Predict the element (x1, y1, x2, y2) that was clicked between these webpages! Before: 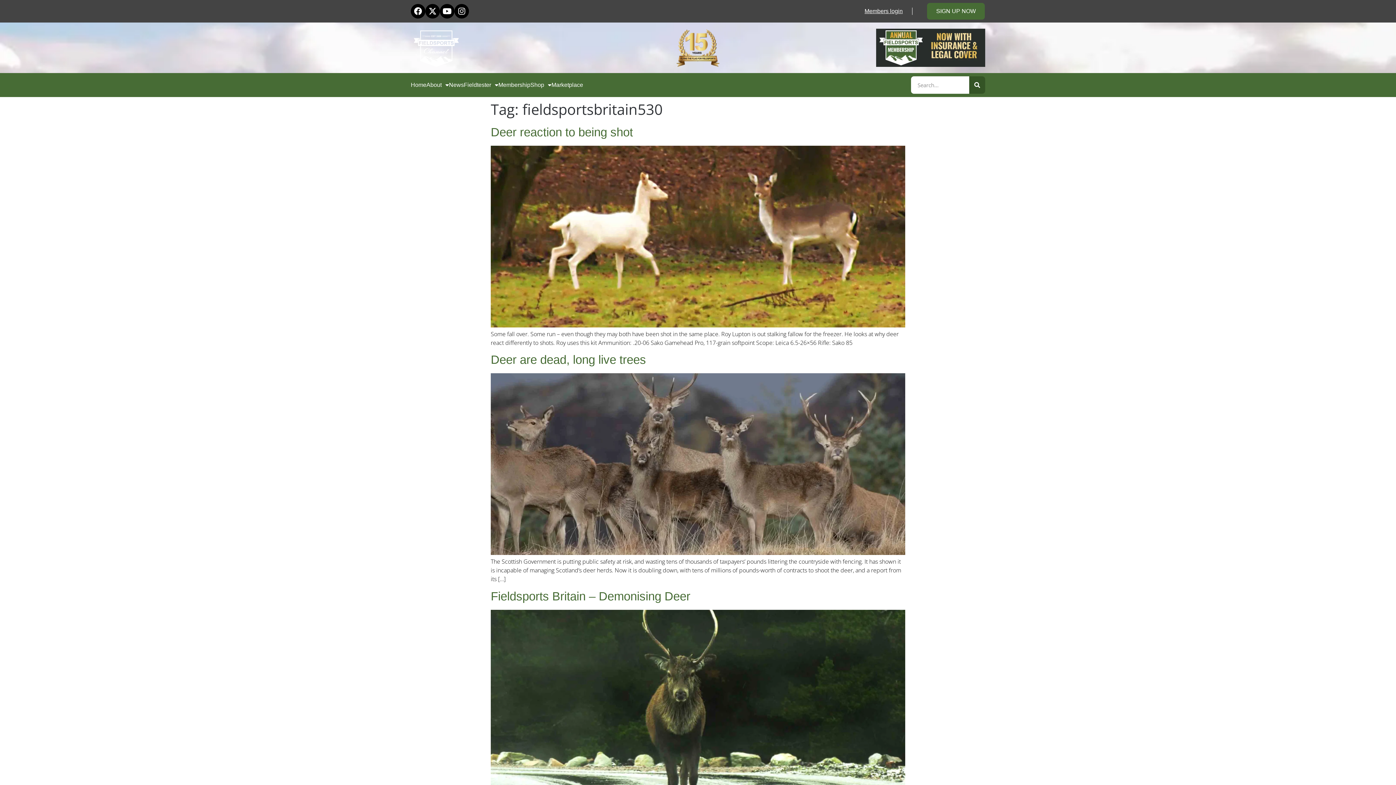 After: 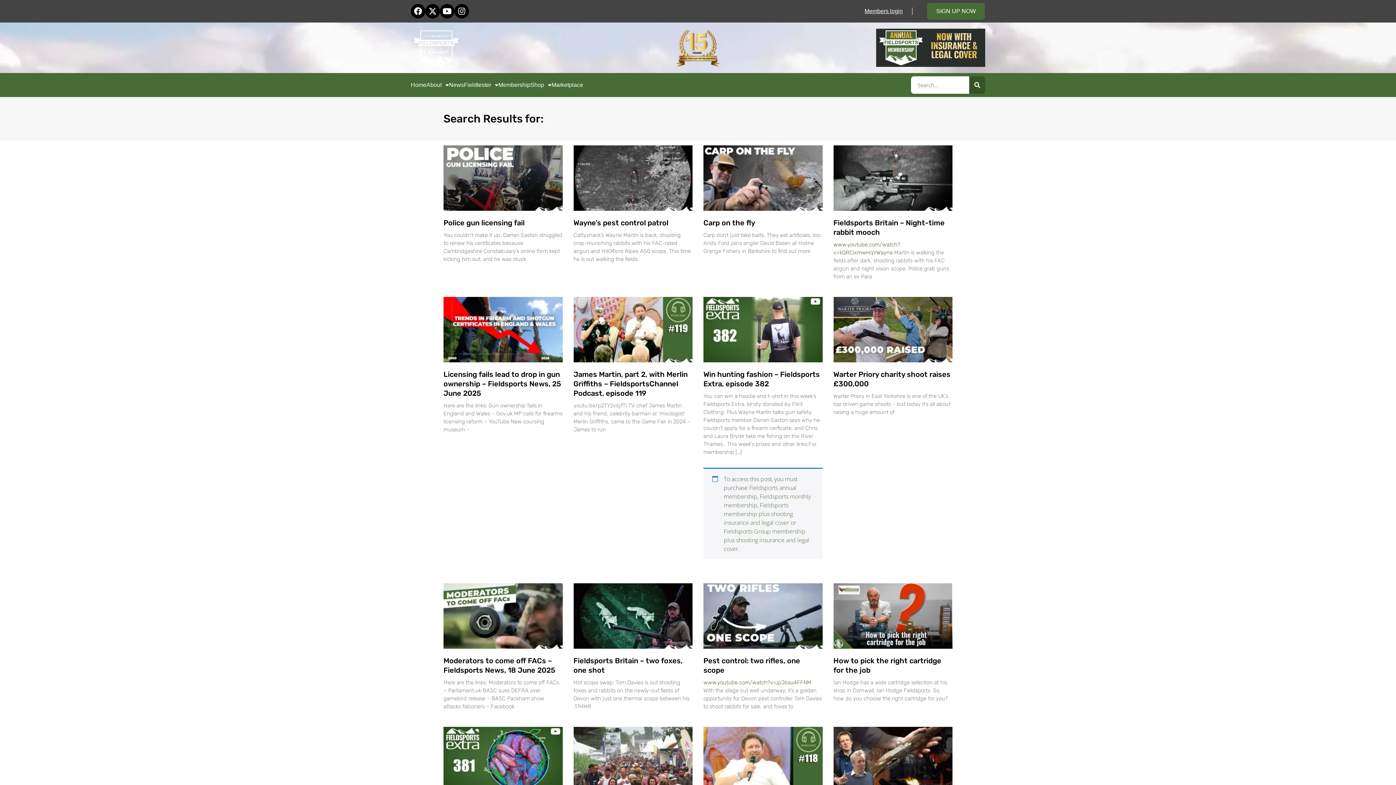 Action: bbox: (969, 76, 985, 93) label: Search